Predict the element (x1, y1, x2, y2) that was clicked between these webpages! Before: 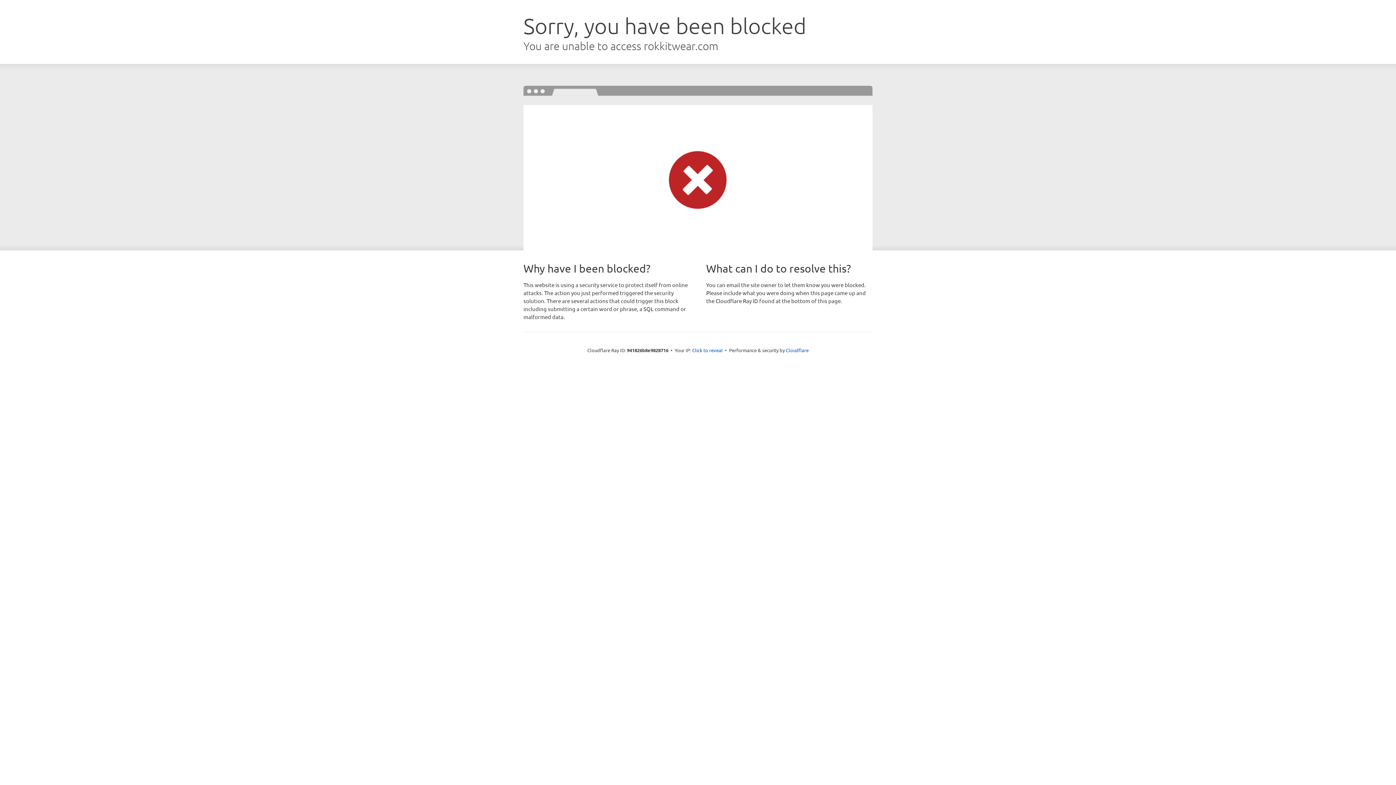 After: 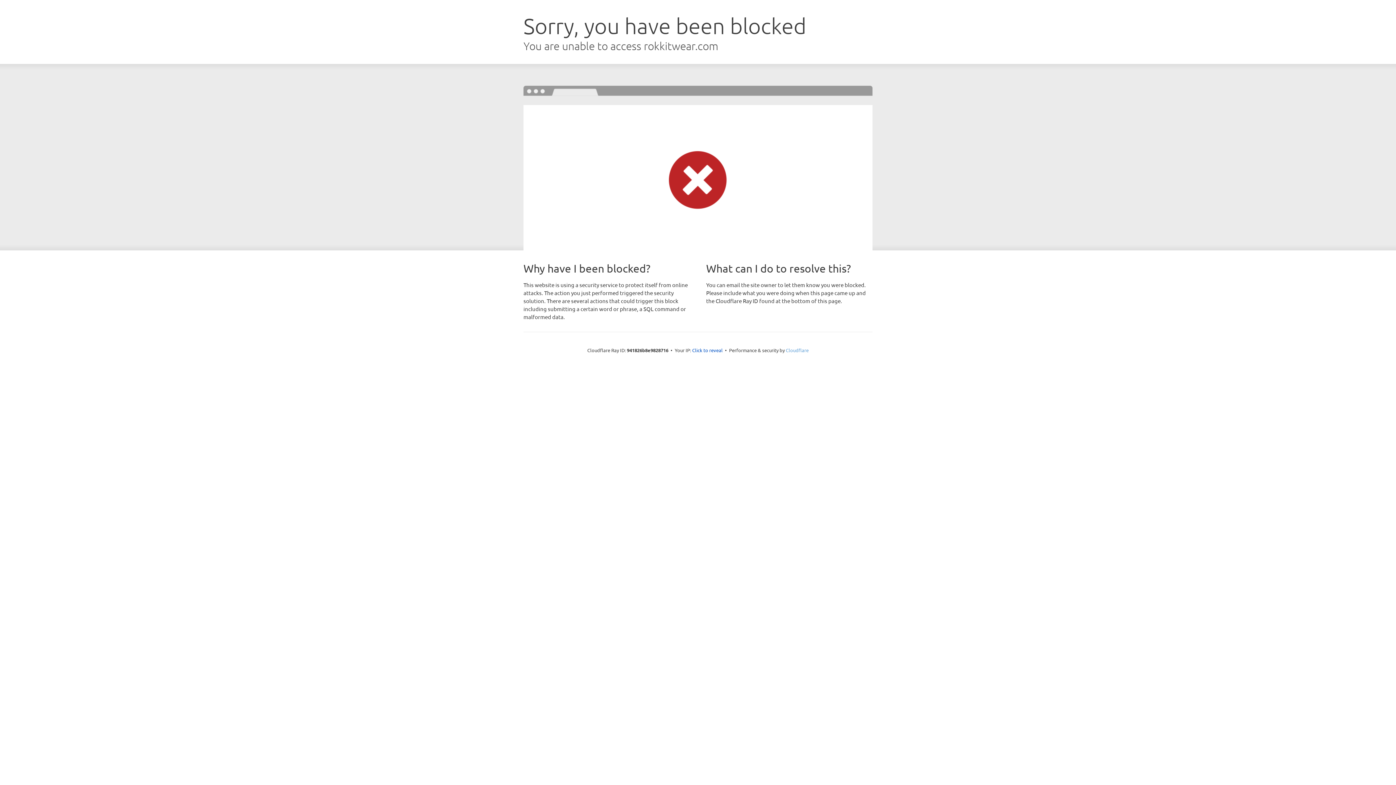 Action: bbox: (786, 347, 808, 353) label: Cloudflare